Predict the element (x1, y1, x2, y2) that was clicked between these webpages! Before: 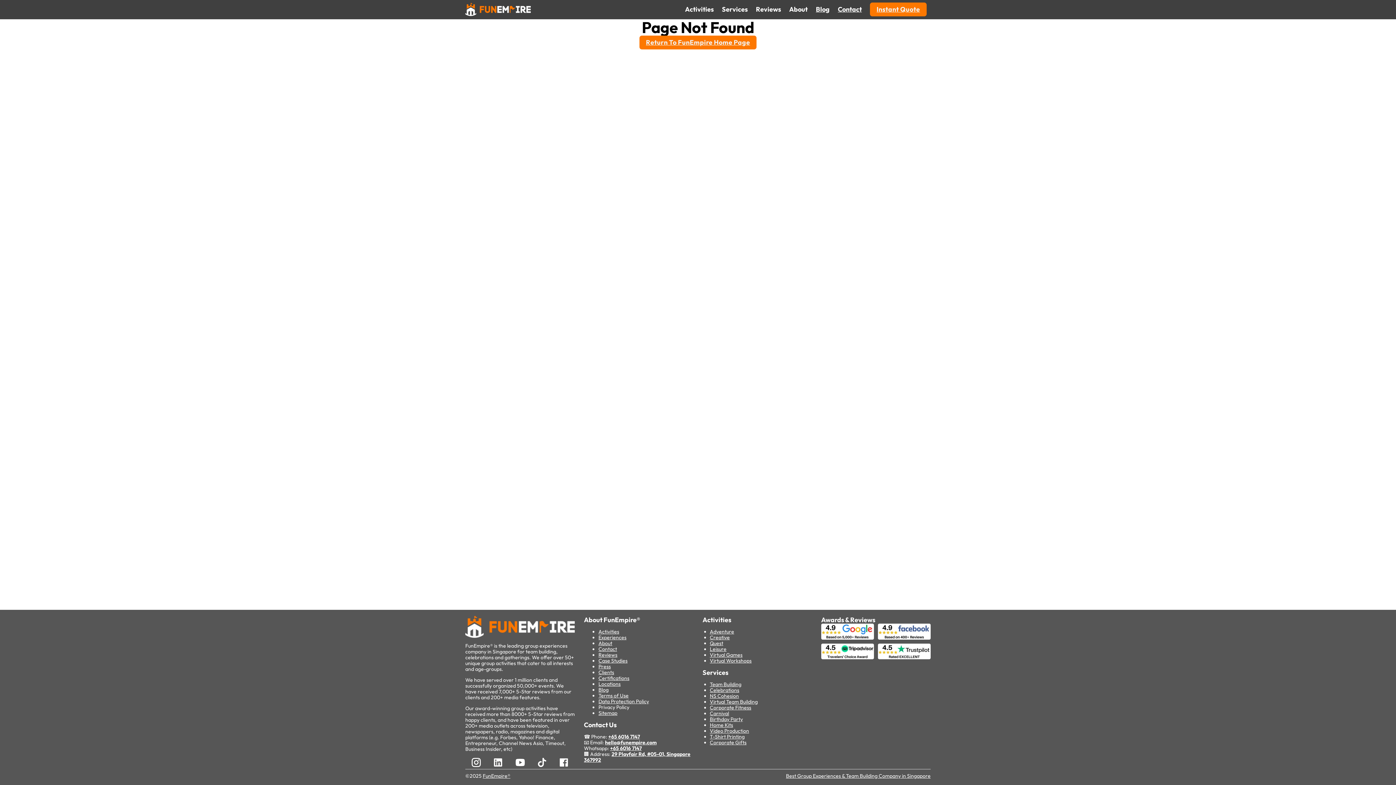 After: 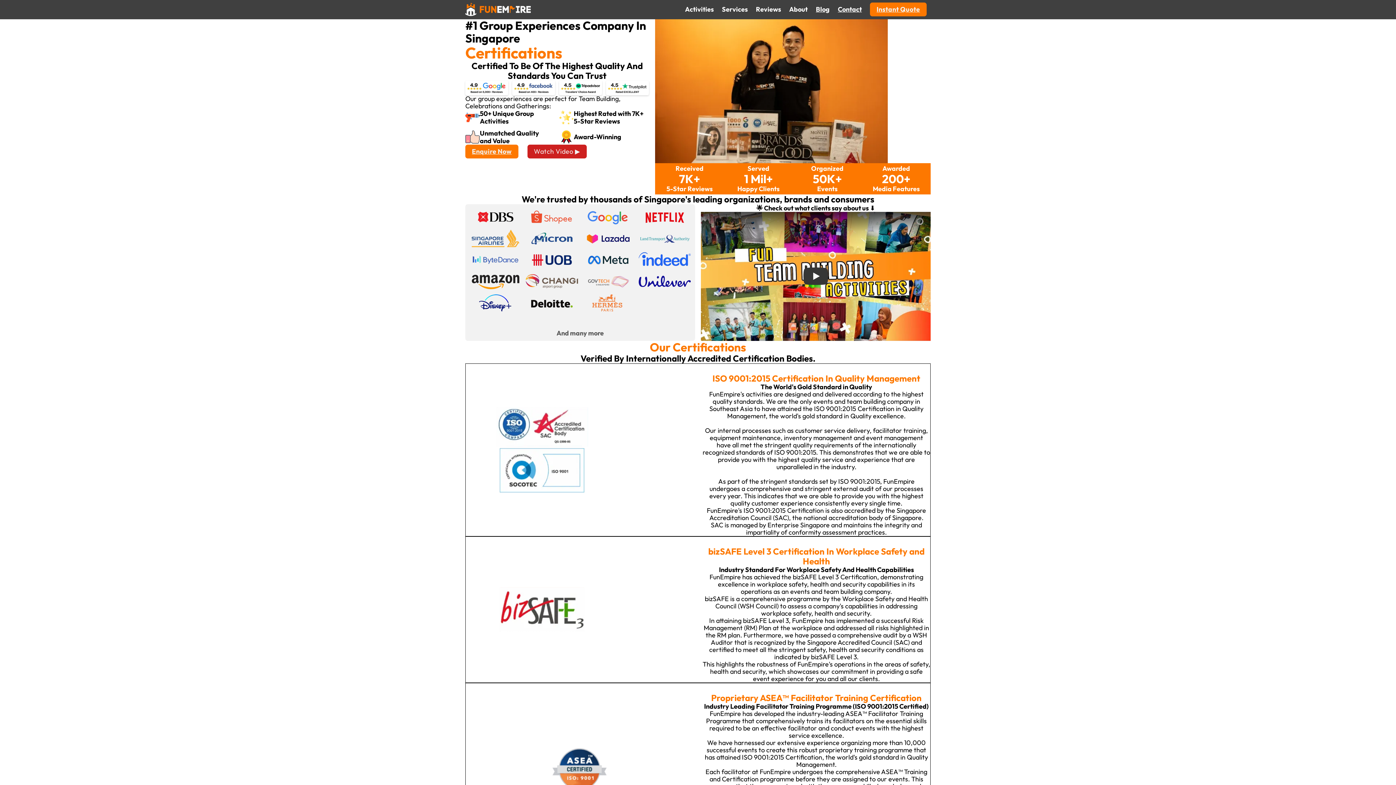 Action: label: Certifications bbox: (598, 675, 629, 681)